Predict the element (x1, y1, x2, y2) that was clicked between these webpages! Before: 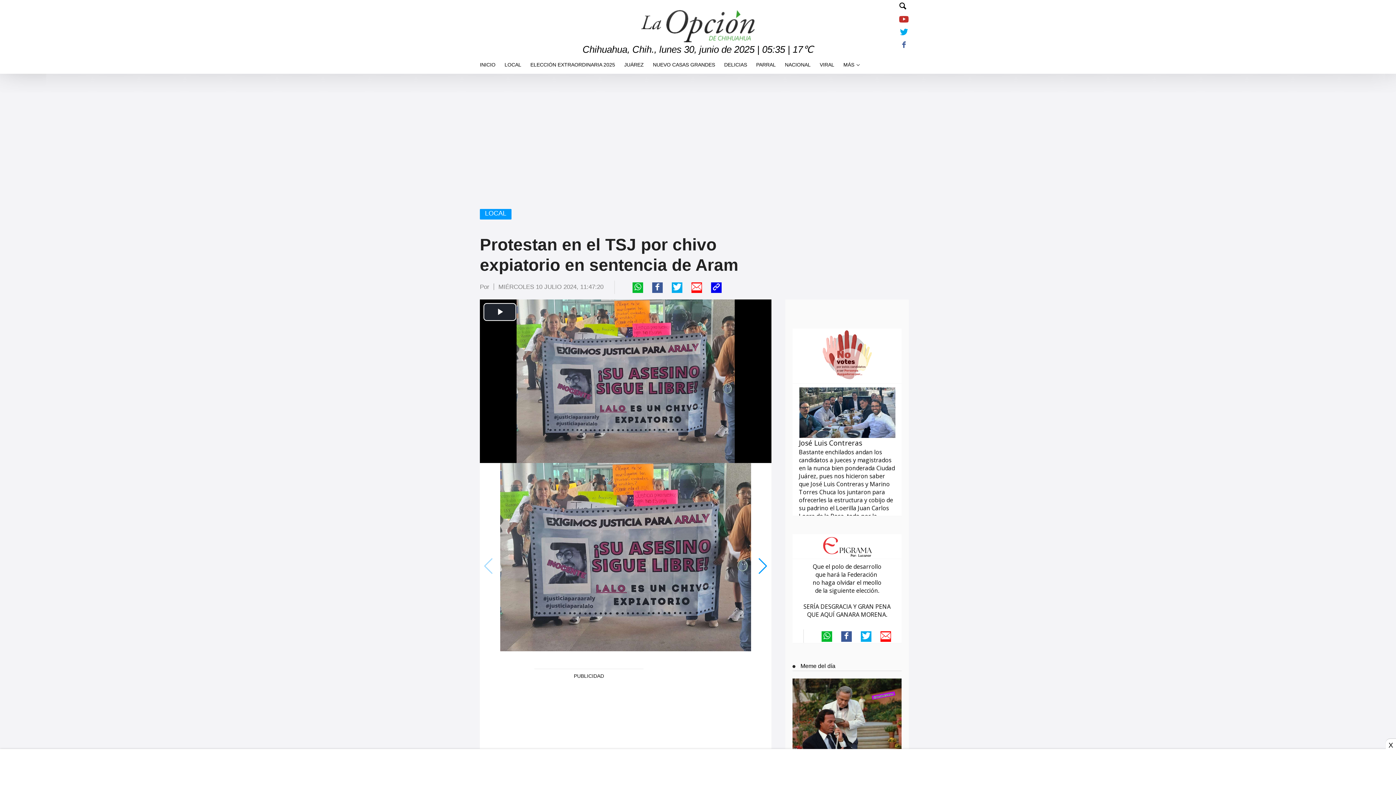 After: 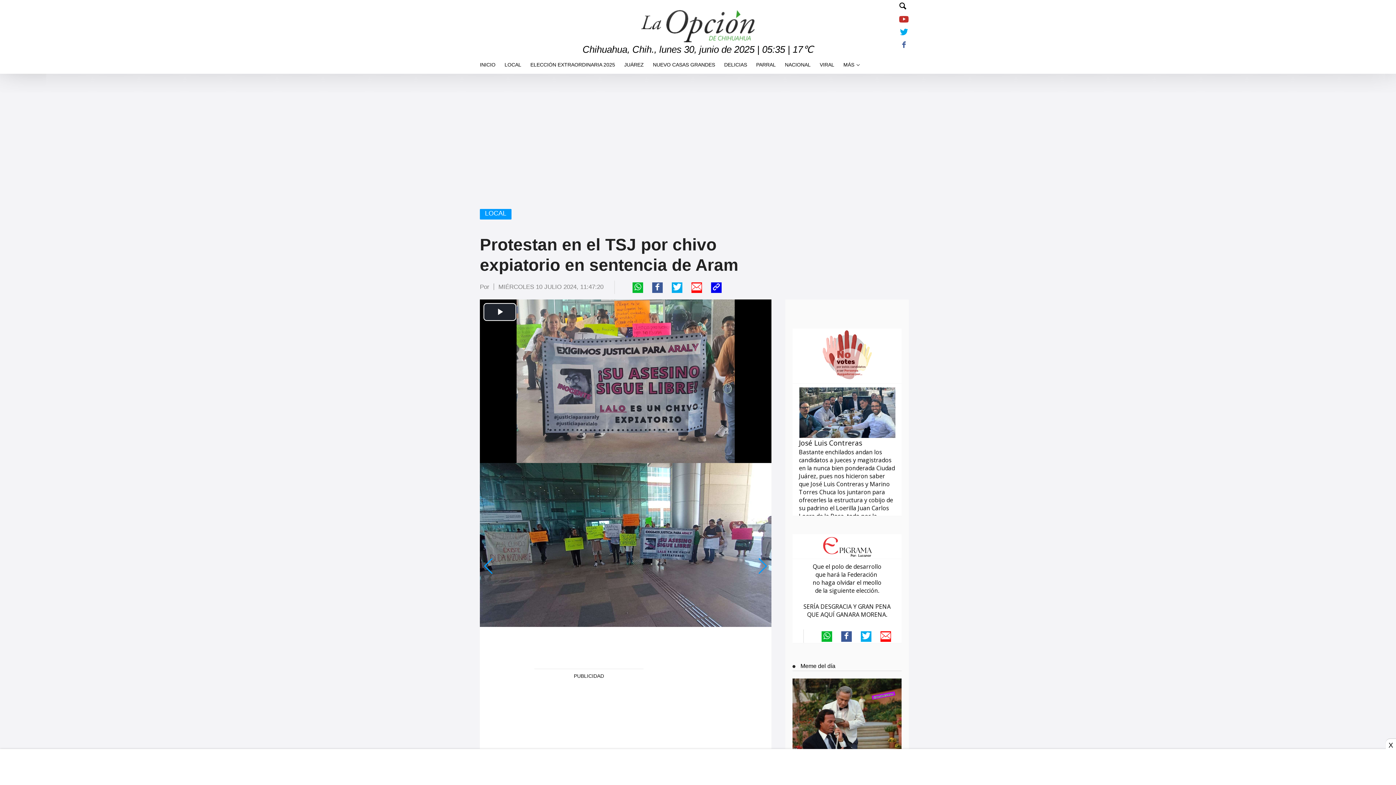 Action: bbox: (758, 558, 768, 574) label: Next slide